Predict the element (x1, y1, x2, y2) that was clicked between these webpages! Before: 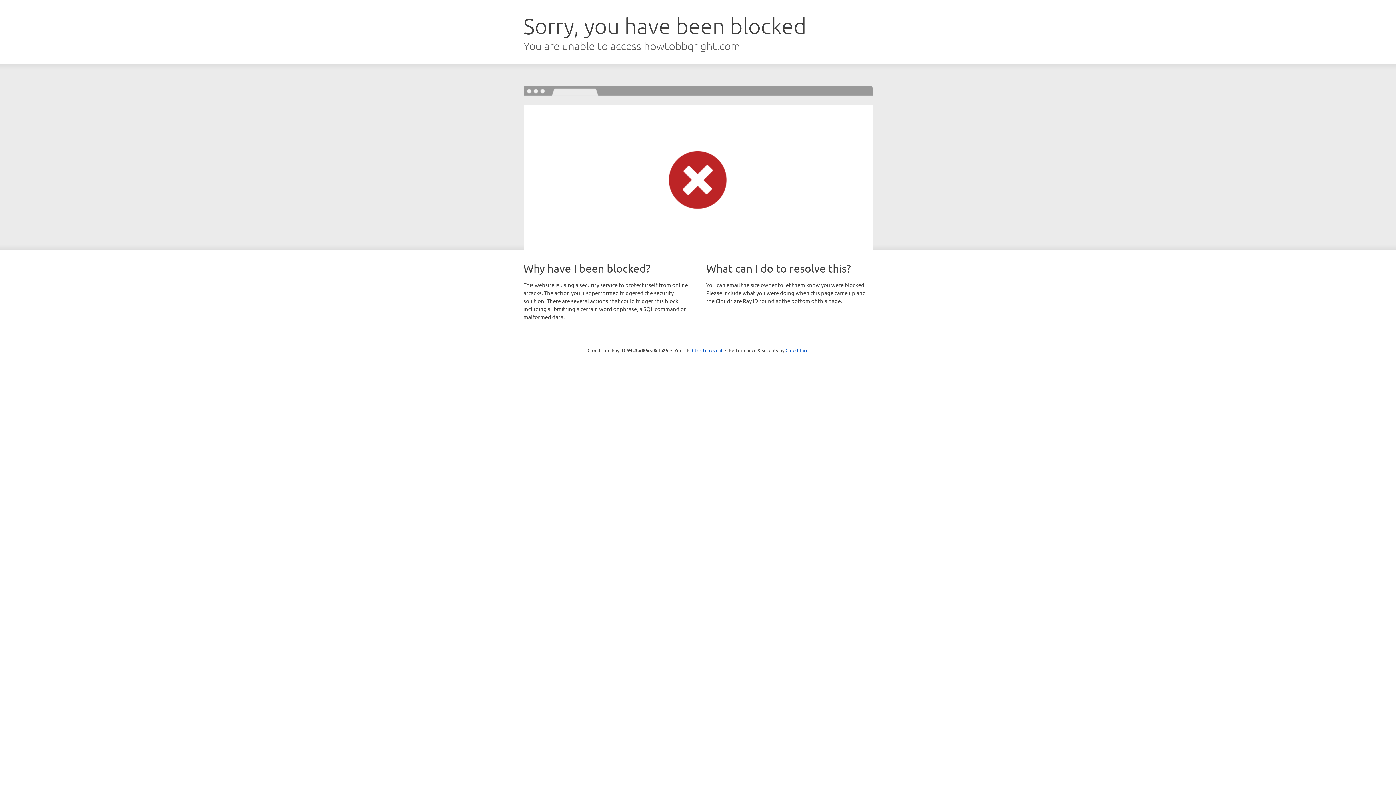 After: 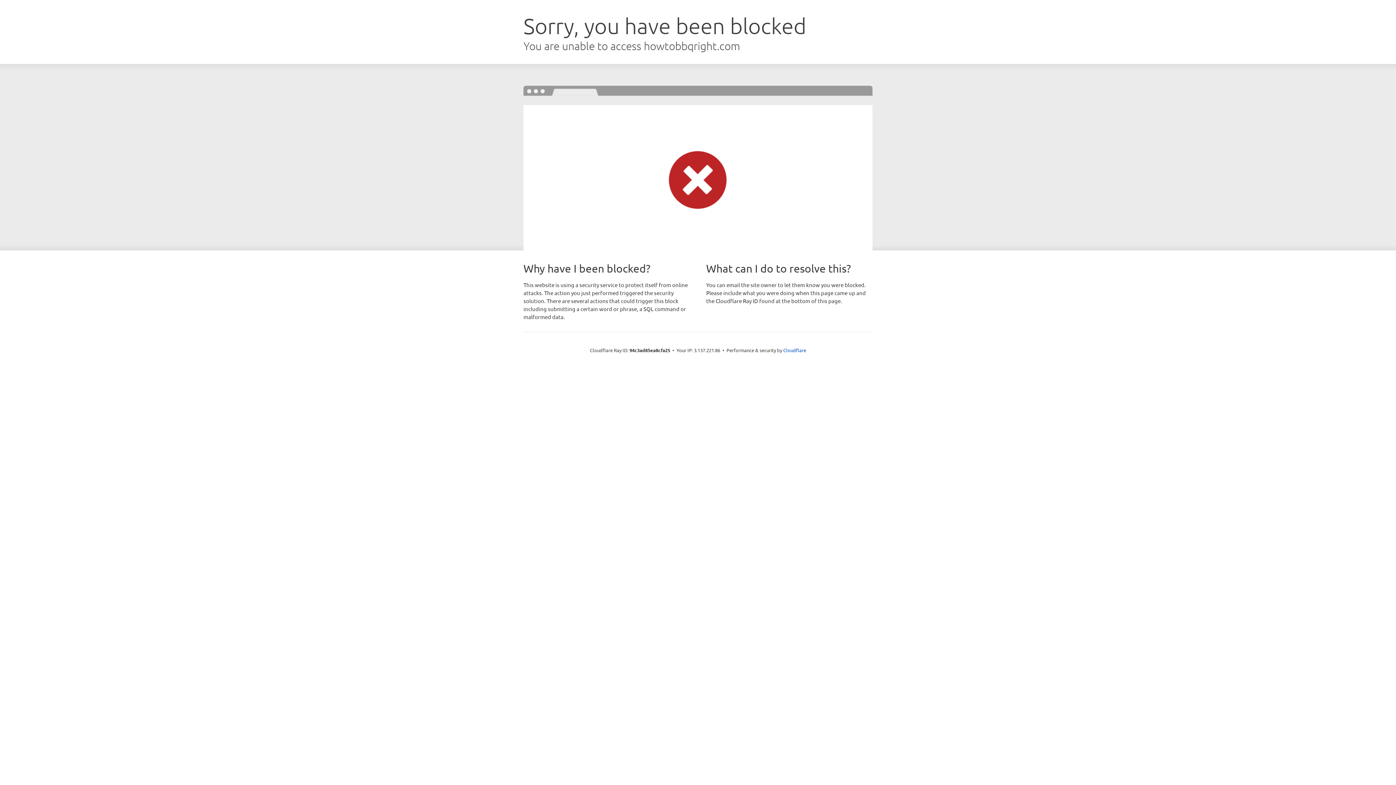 Action: label: Click to reveal bbox: (692, 346, 722, 353)